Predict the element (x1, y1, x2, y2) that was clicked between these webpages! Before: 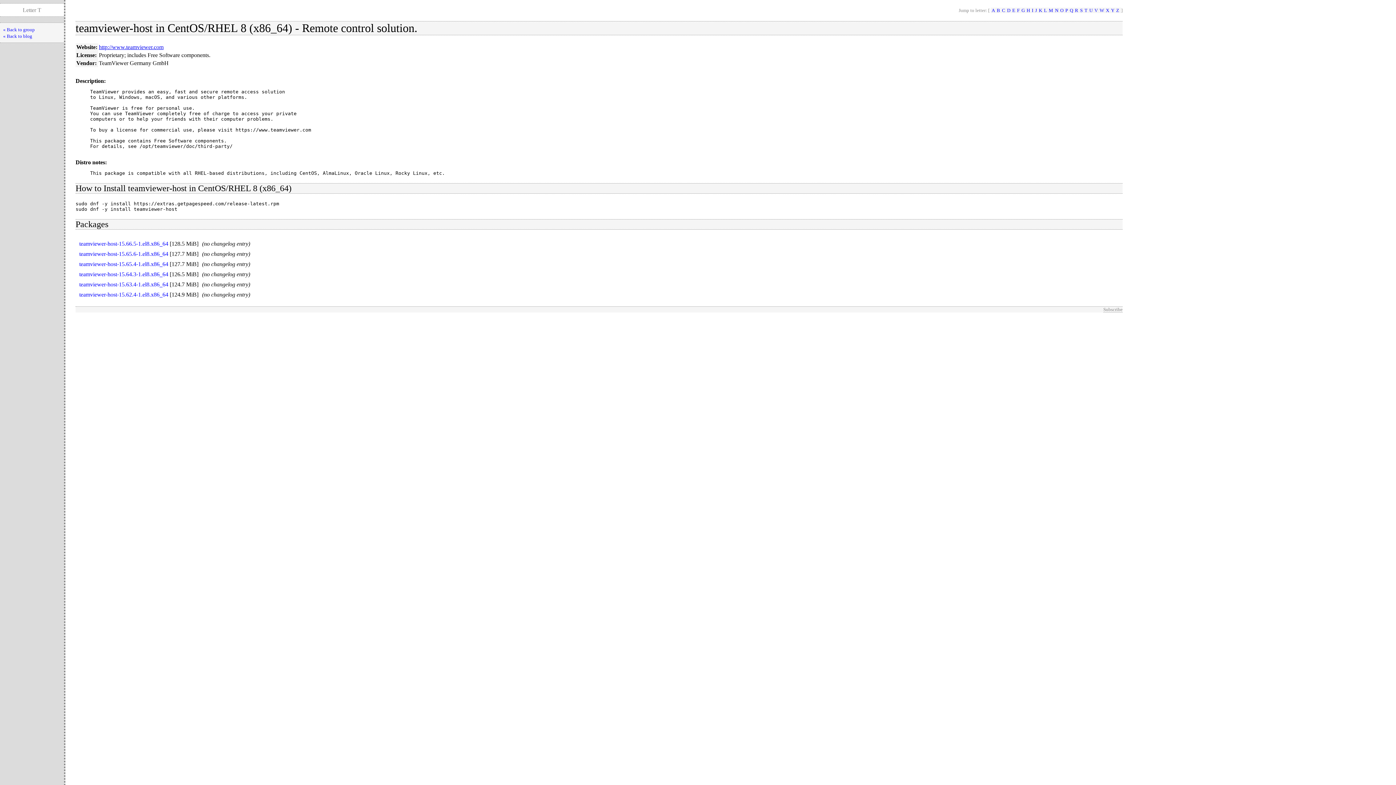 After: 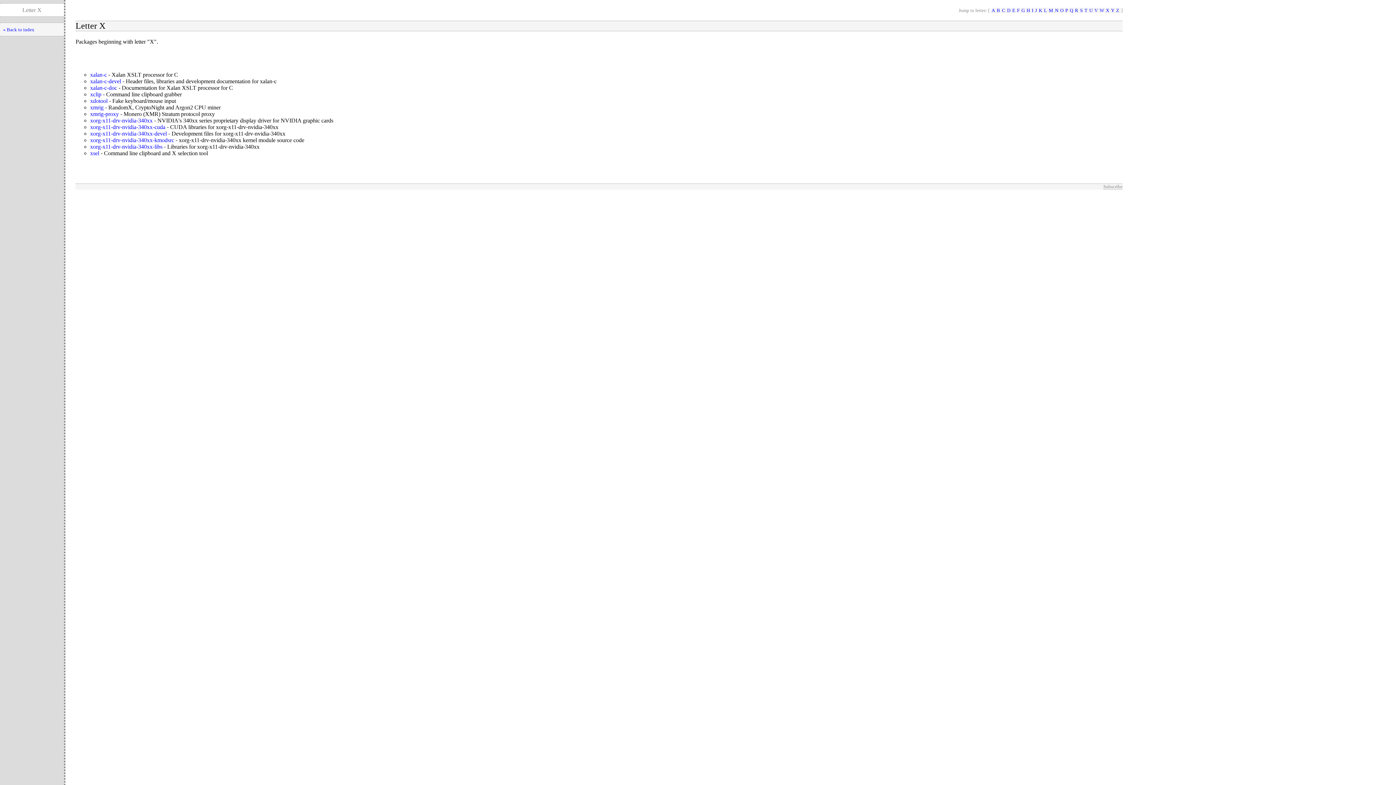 Action: label: X bbox: (1105, 7, 1110, 13)